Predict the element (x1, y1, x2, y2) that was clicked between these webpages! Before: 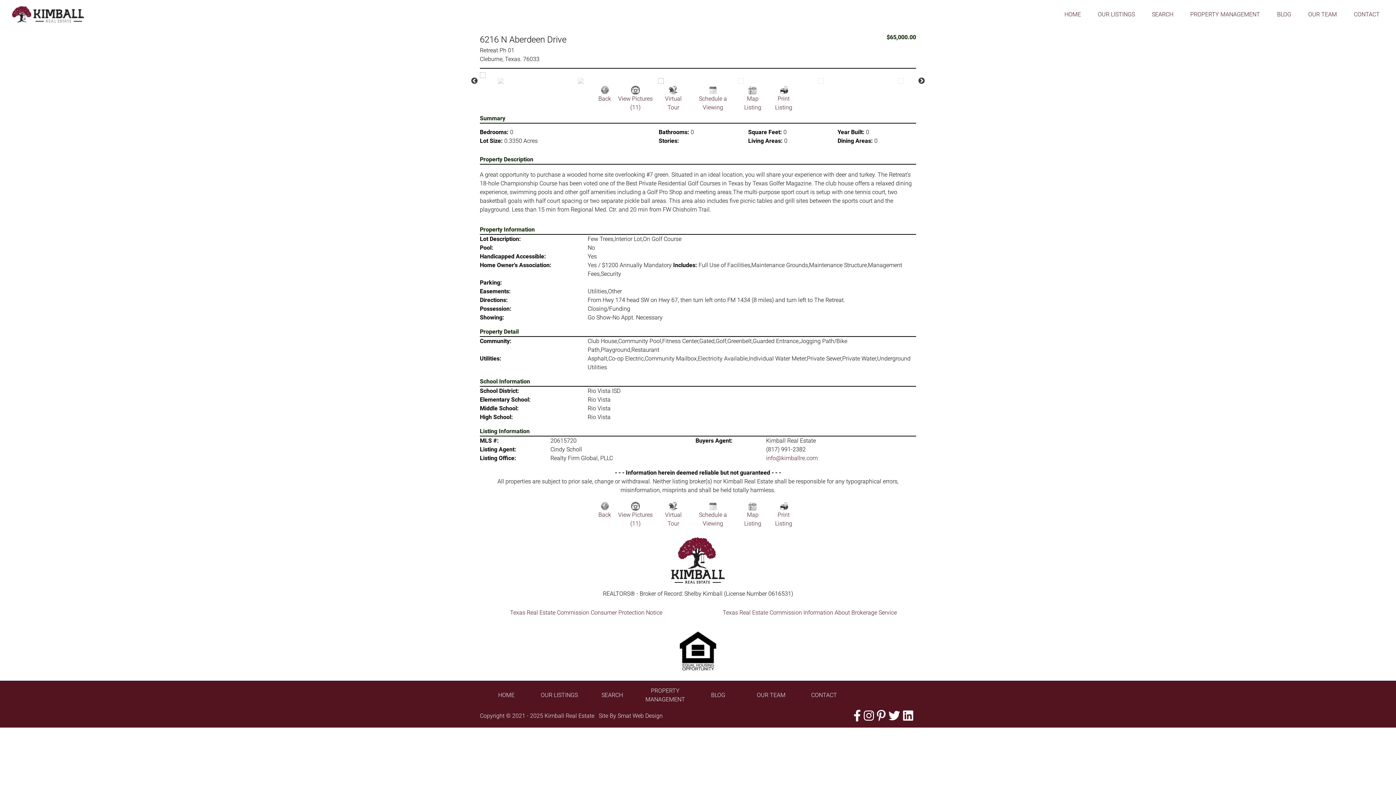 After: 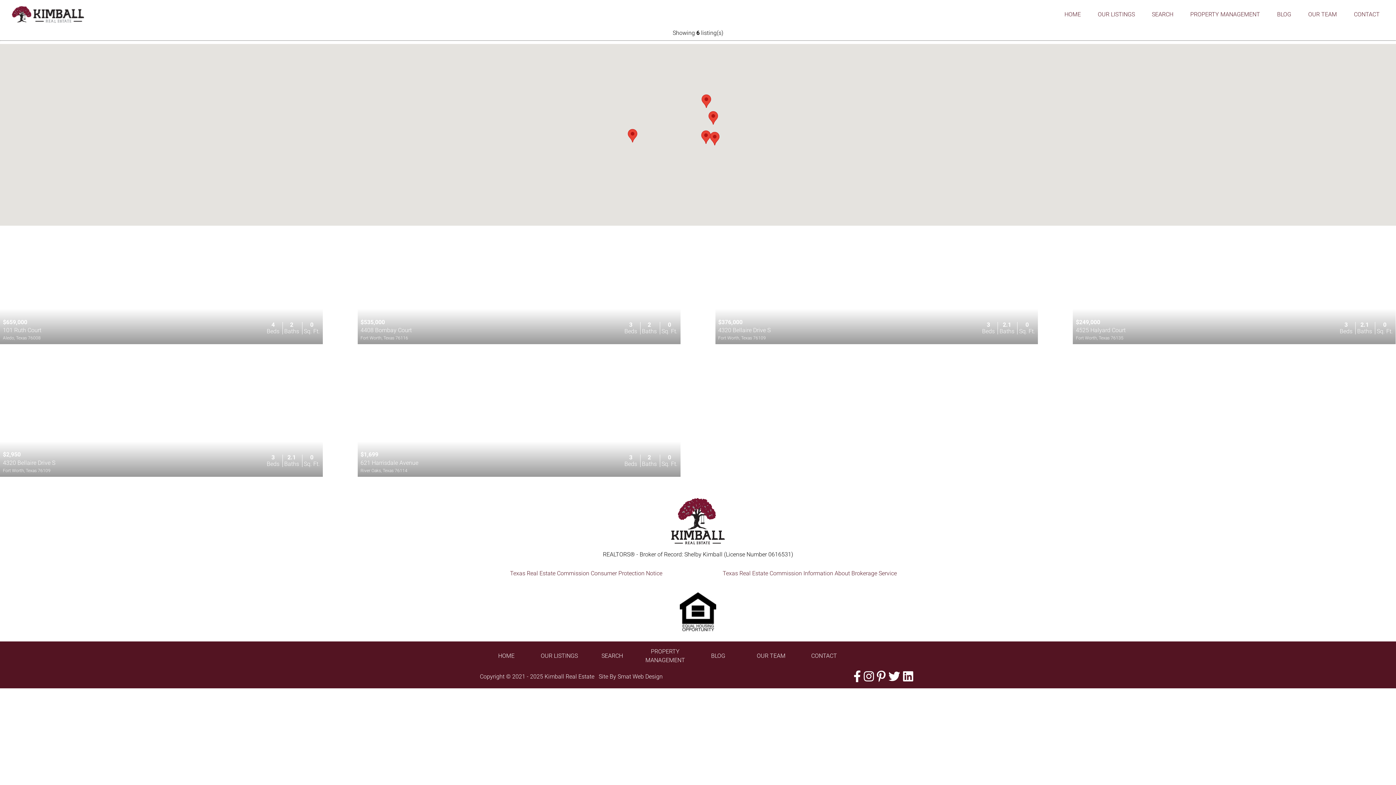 Action: bbox: (600, 502, 609, 511)